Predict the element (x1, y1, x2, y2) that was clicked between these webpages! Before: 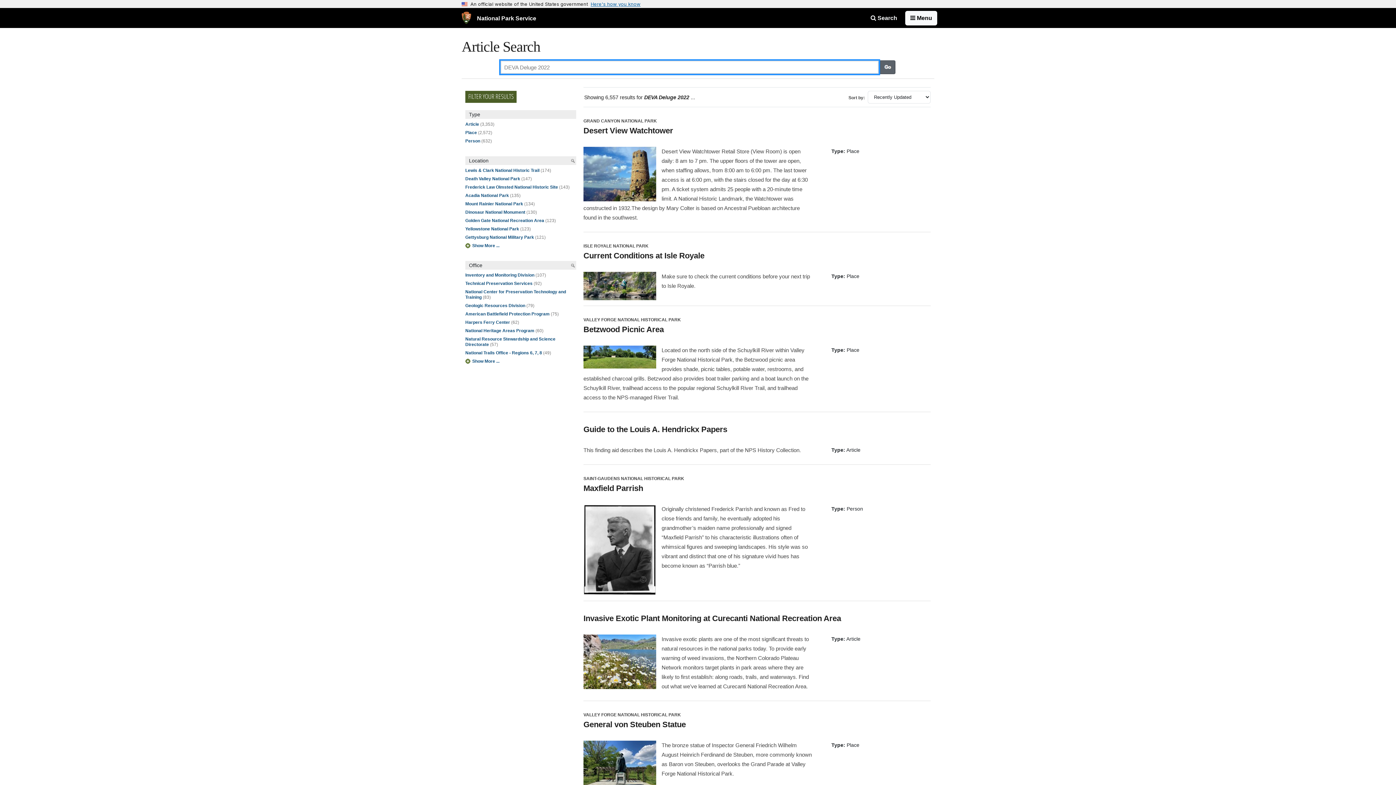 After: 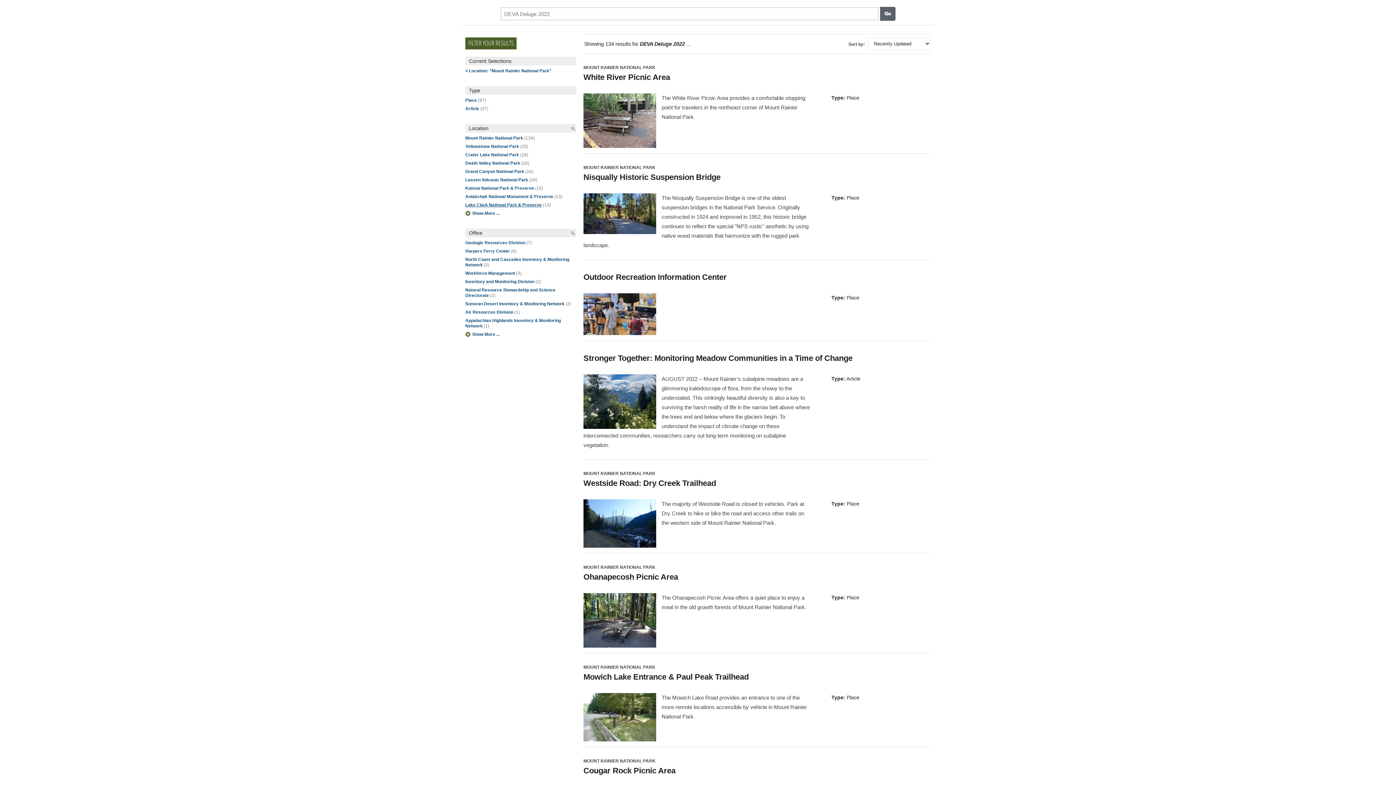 Action: bbox: (465, 201, 523, 206) label: Mount Rainier National Park